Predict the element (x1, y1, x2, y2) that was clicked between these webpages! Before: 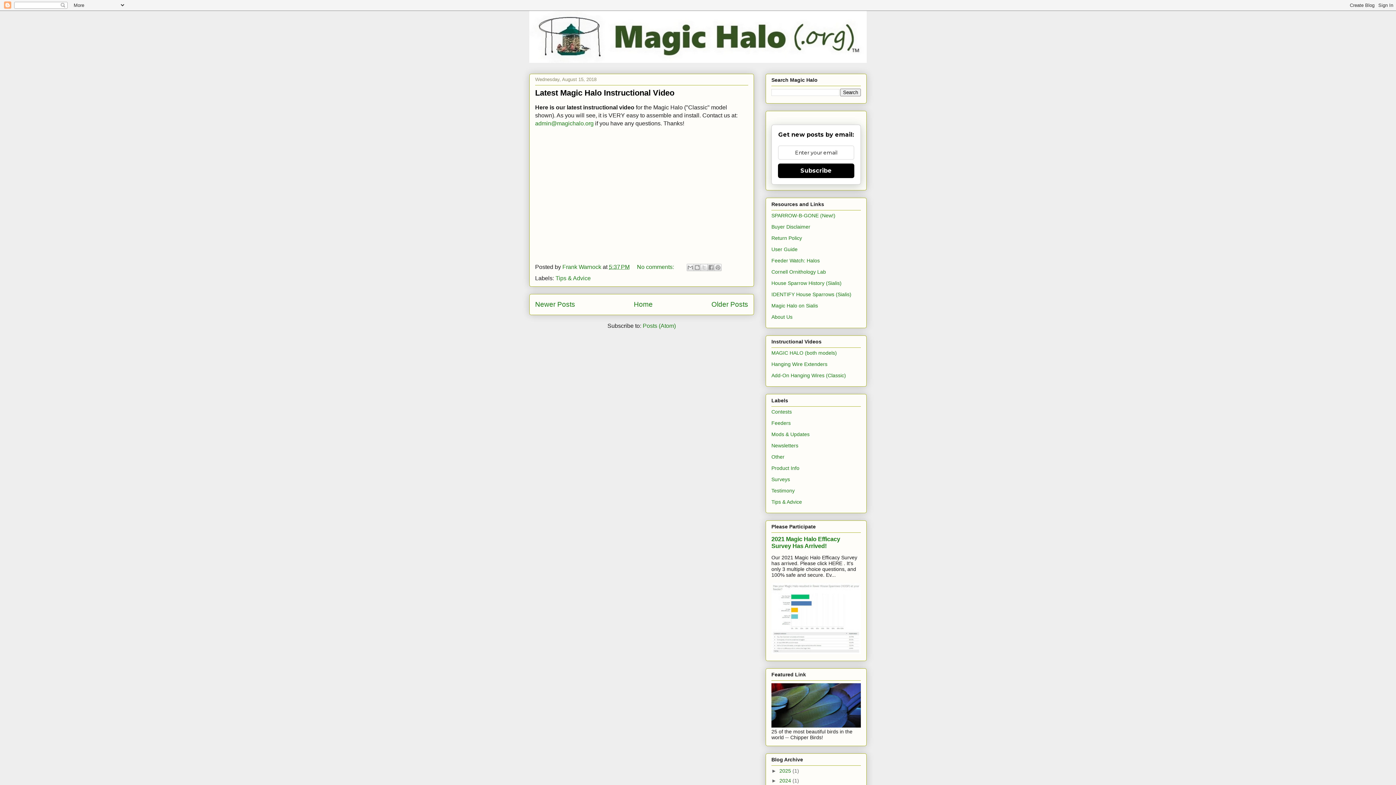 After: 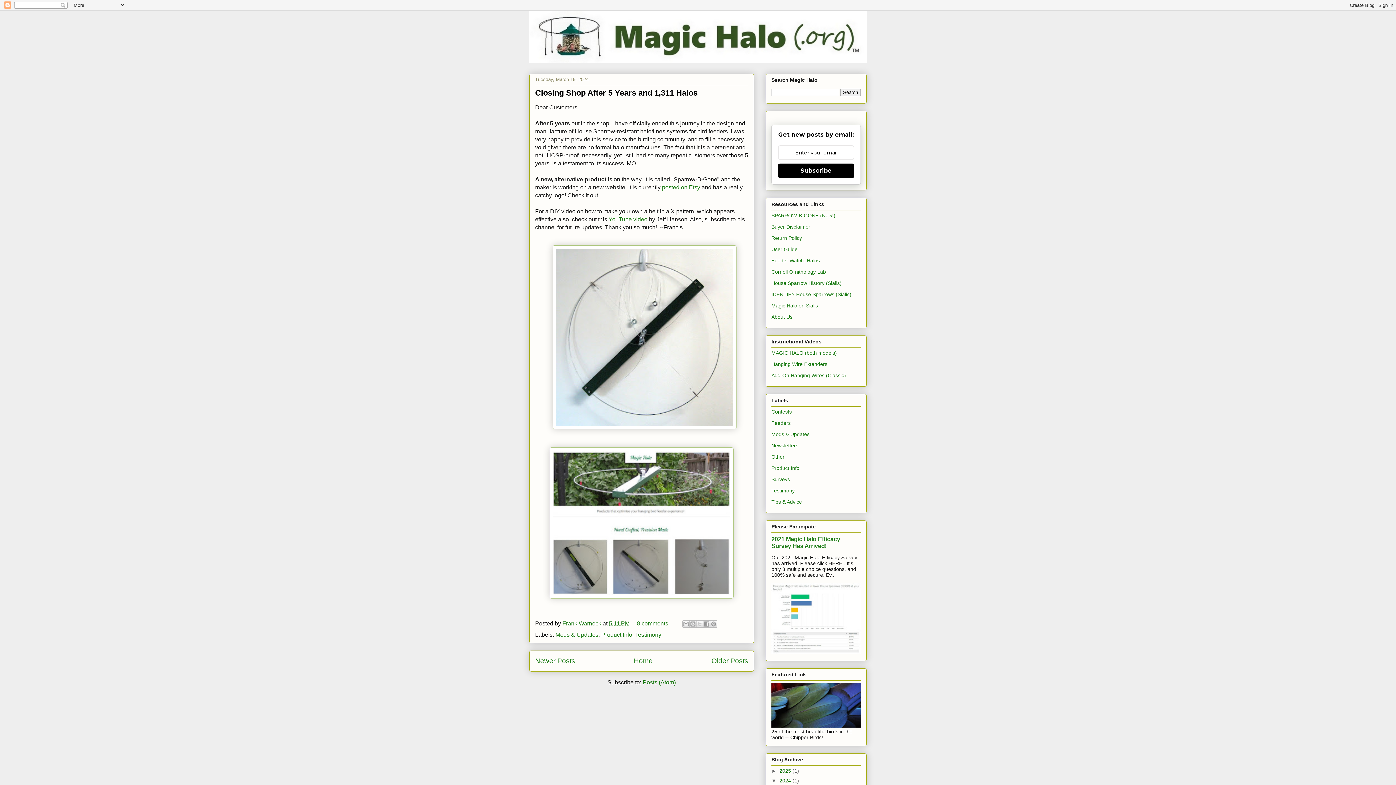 Action: label: 2024  bbox: (779, 778, 792, 783)